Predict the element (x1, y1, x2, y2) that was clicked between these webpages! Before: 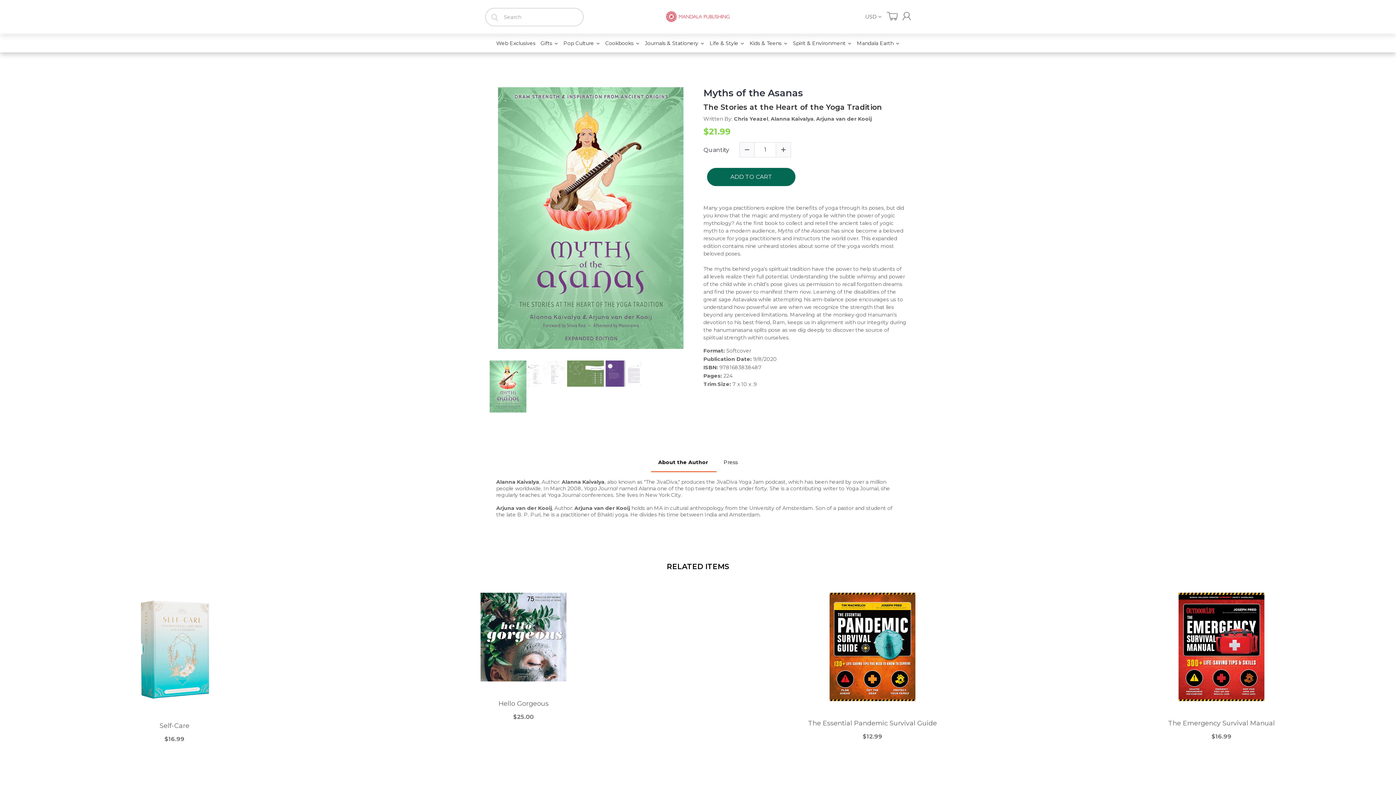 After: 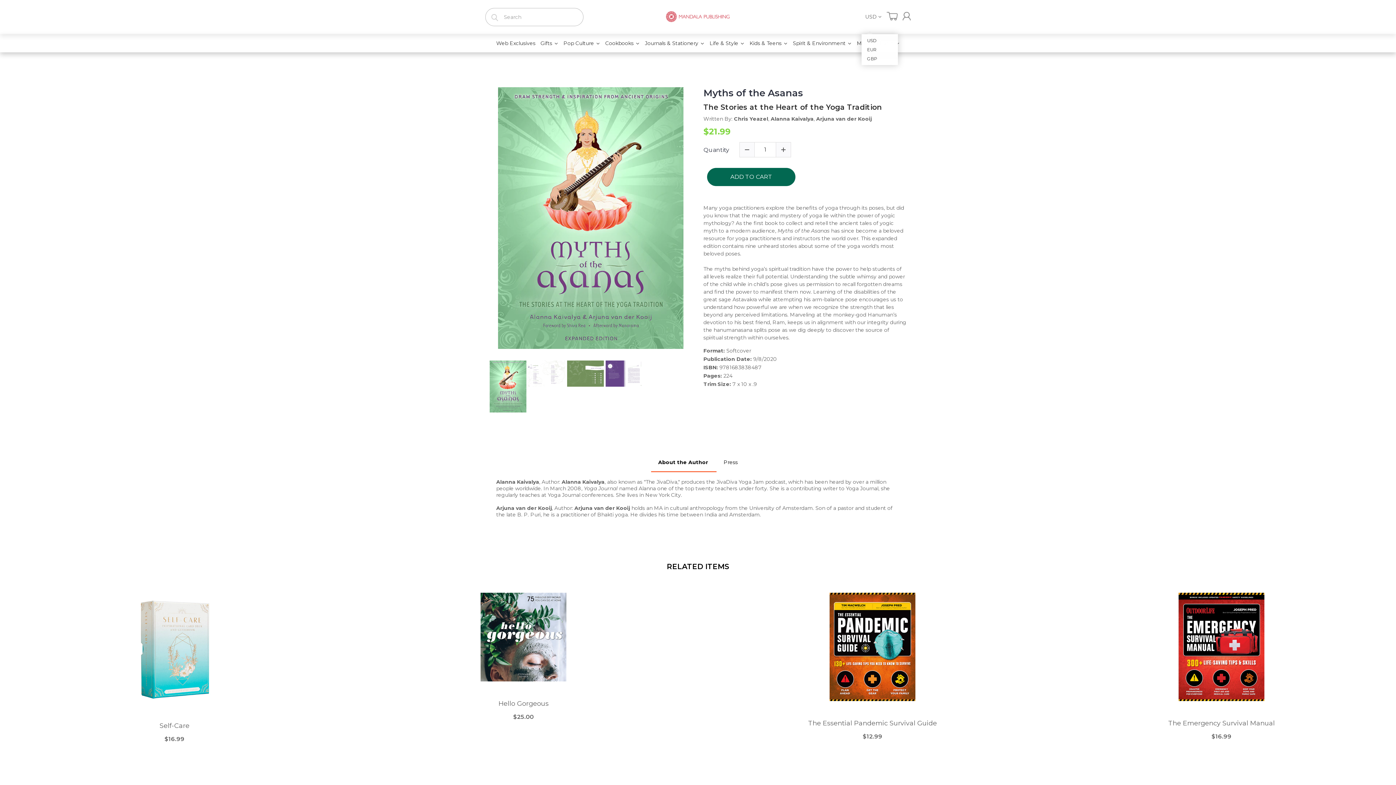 Action: label: USD  bbox: (865, 13, 881, 20)